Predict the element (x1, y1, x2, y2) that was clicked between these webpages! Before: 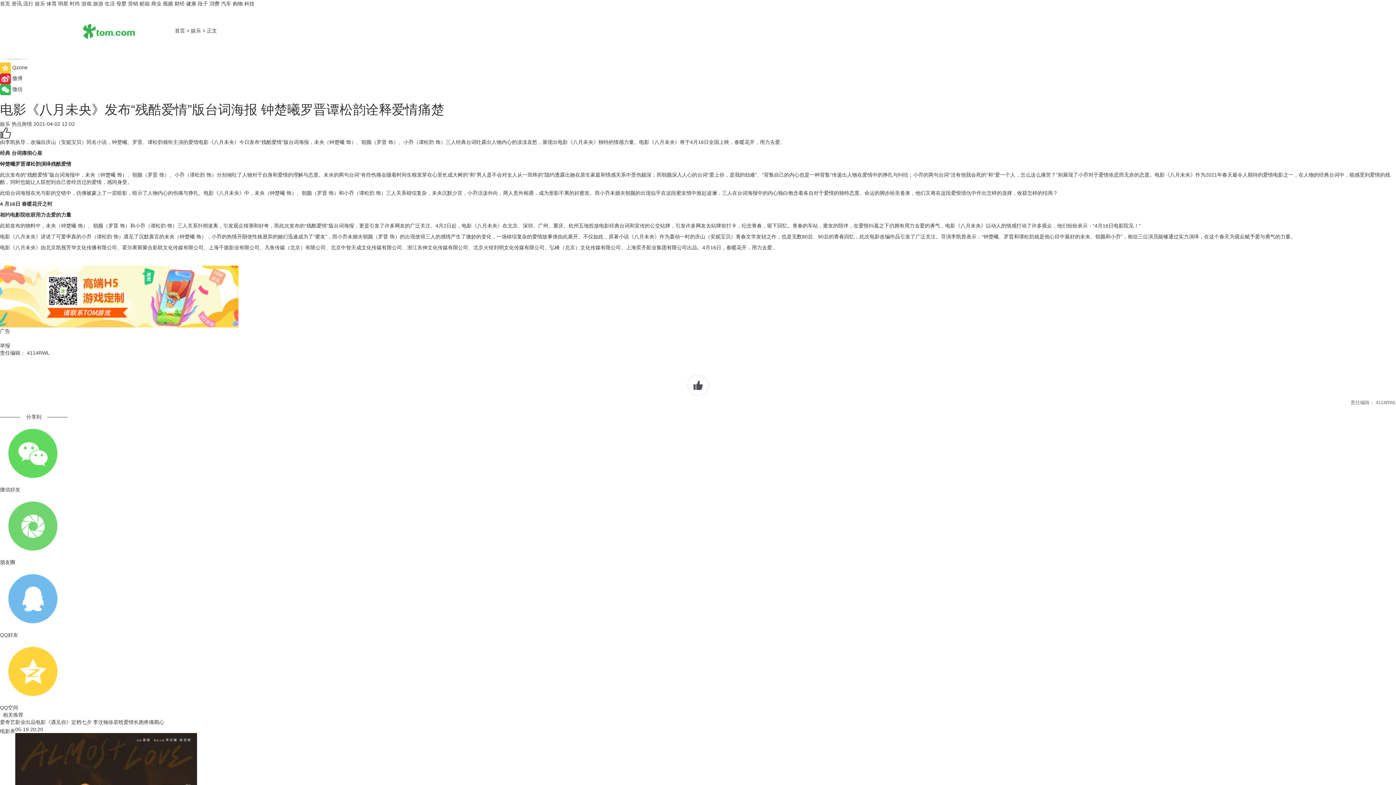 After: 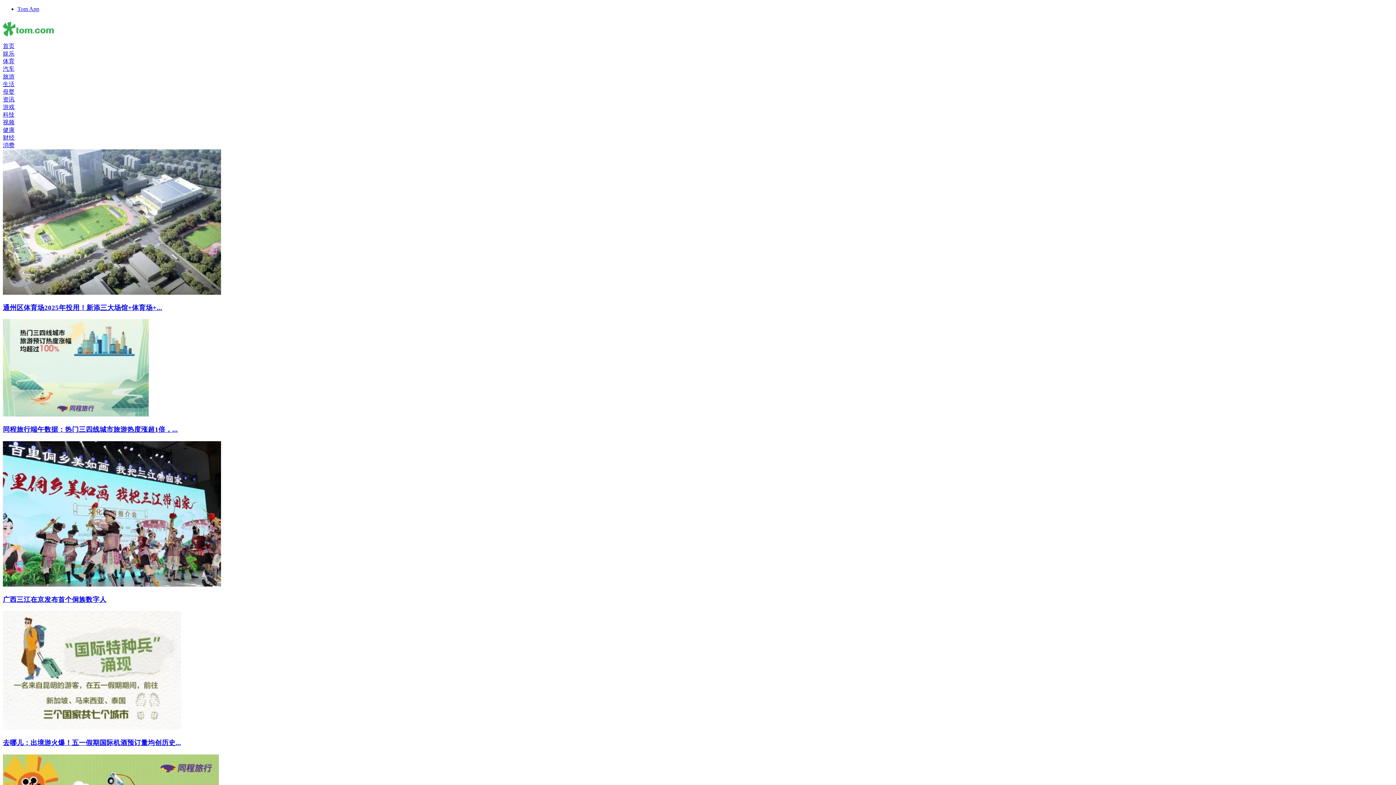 Action: bbox: (93, 0, 103, 6) label: 旅游